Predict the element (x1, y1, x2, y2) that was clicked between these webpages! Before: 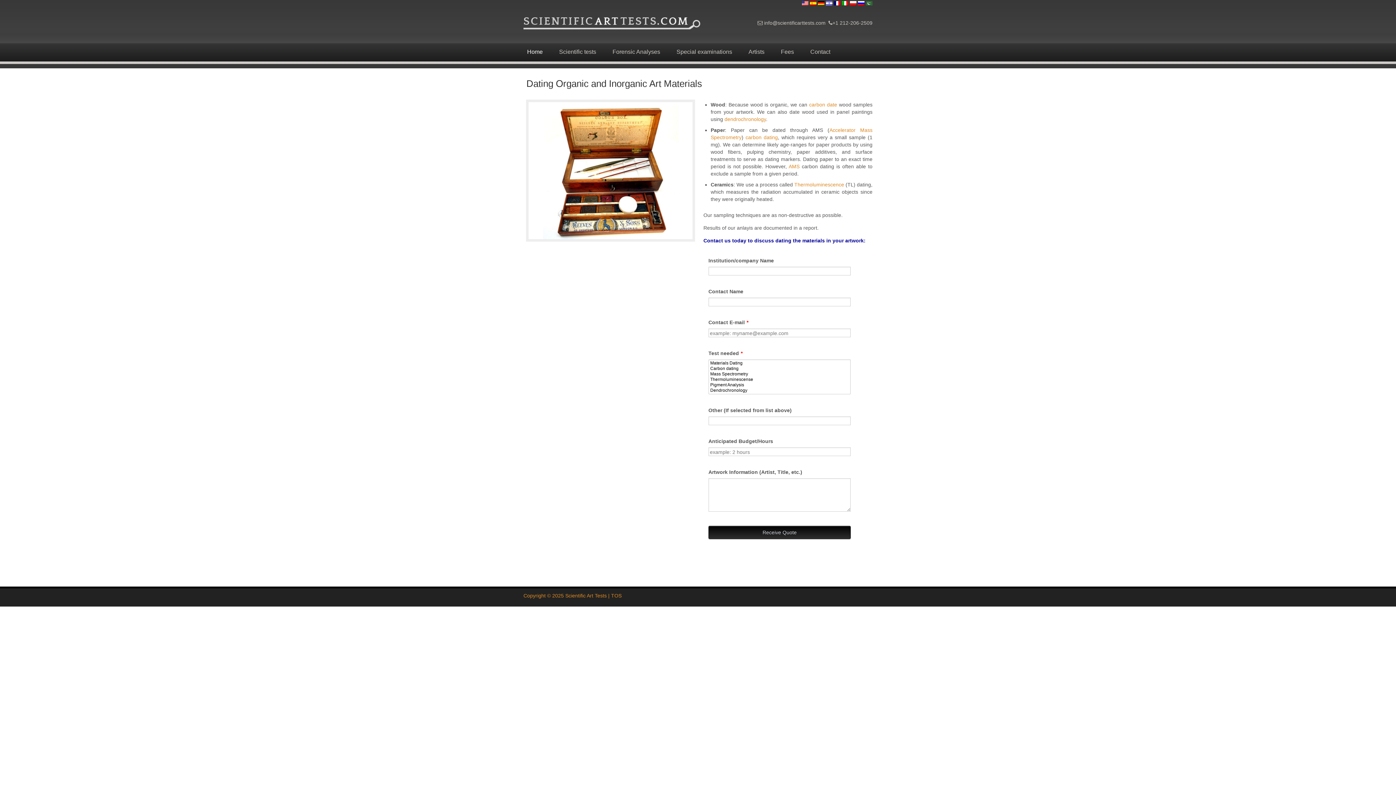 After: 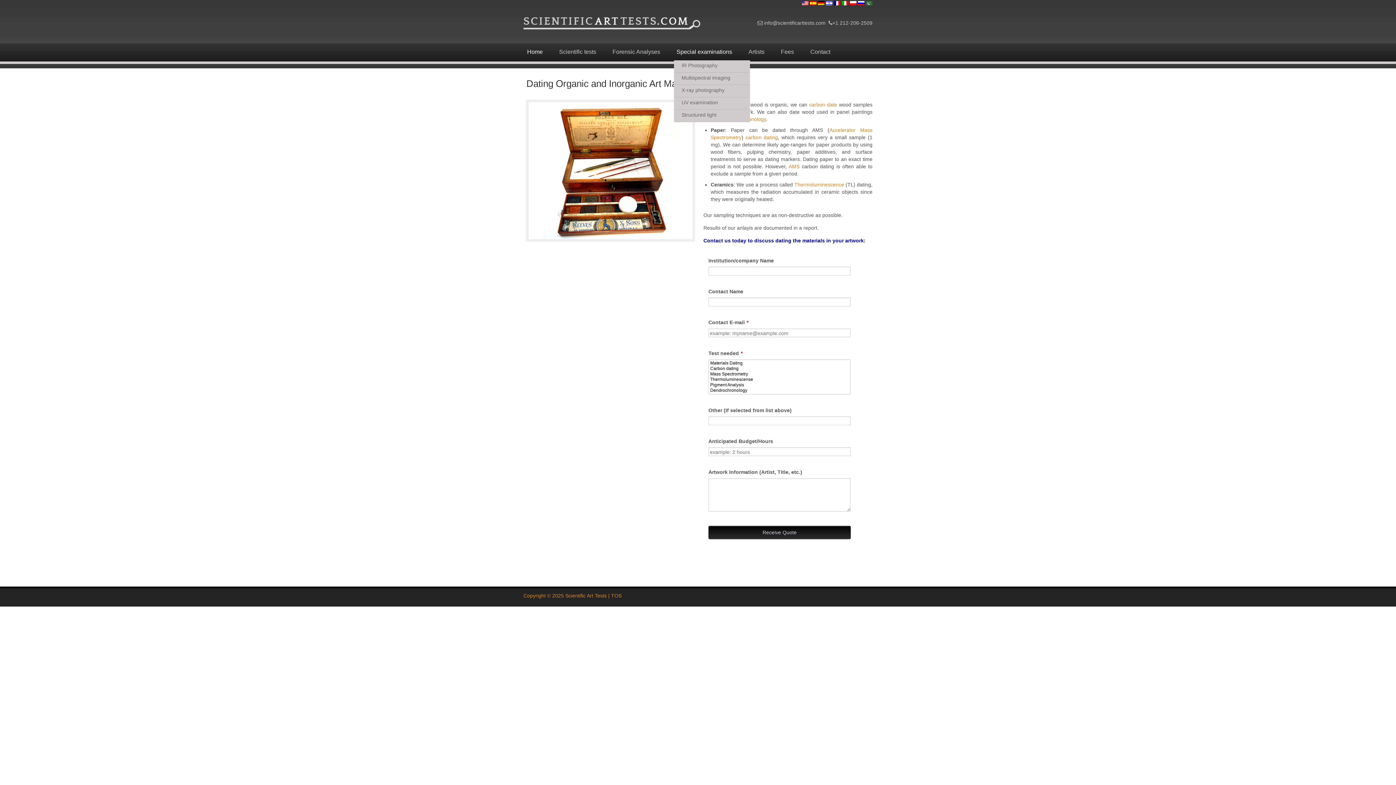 Action: label: Special examinations bbox: (676, 43, 735, 60)